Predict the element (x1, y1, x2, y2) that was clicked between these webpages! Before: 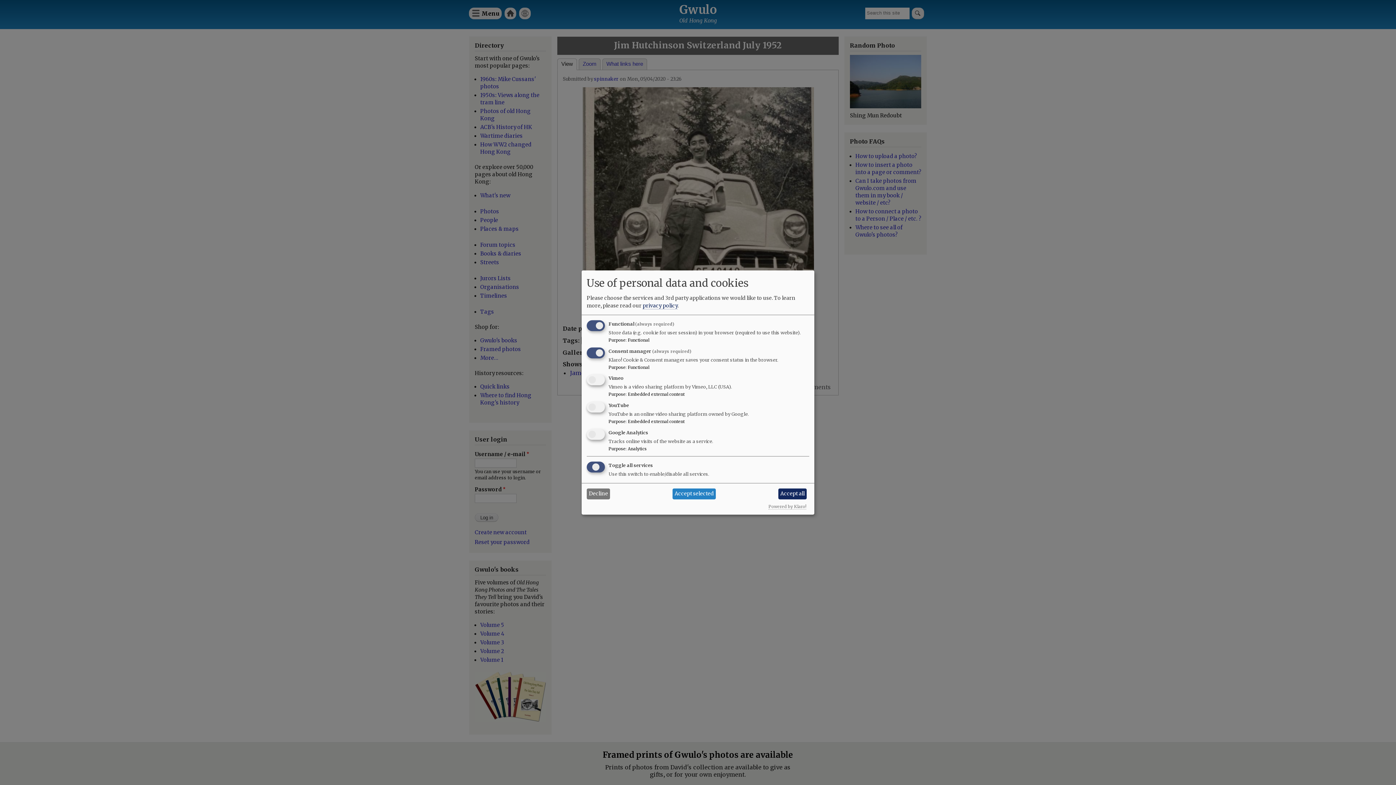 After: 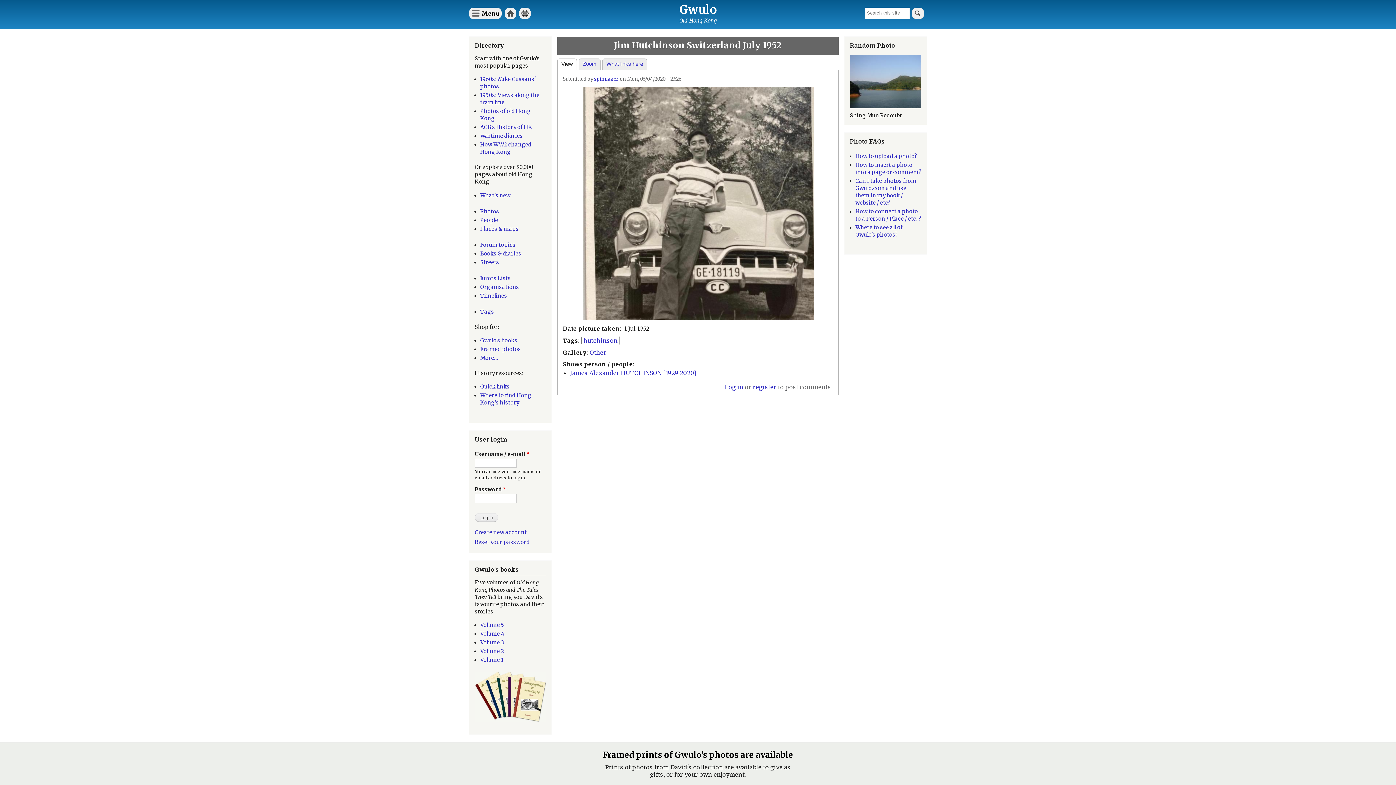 Action: label: Accept selected bbox: (672, 488, 716, 499)